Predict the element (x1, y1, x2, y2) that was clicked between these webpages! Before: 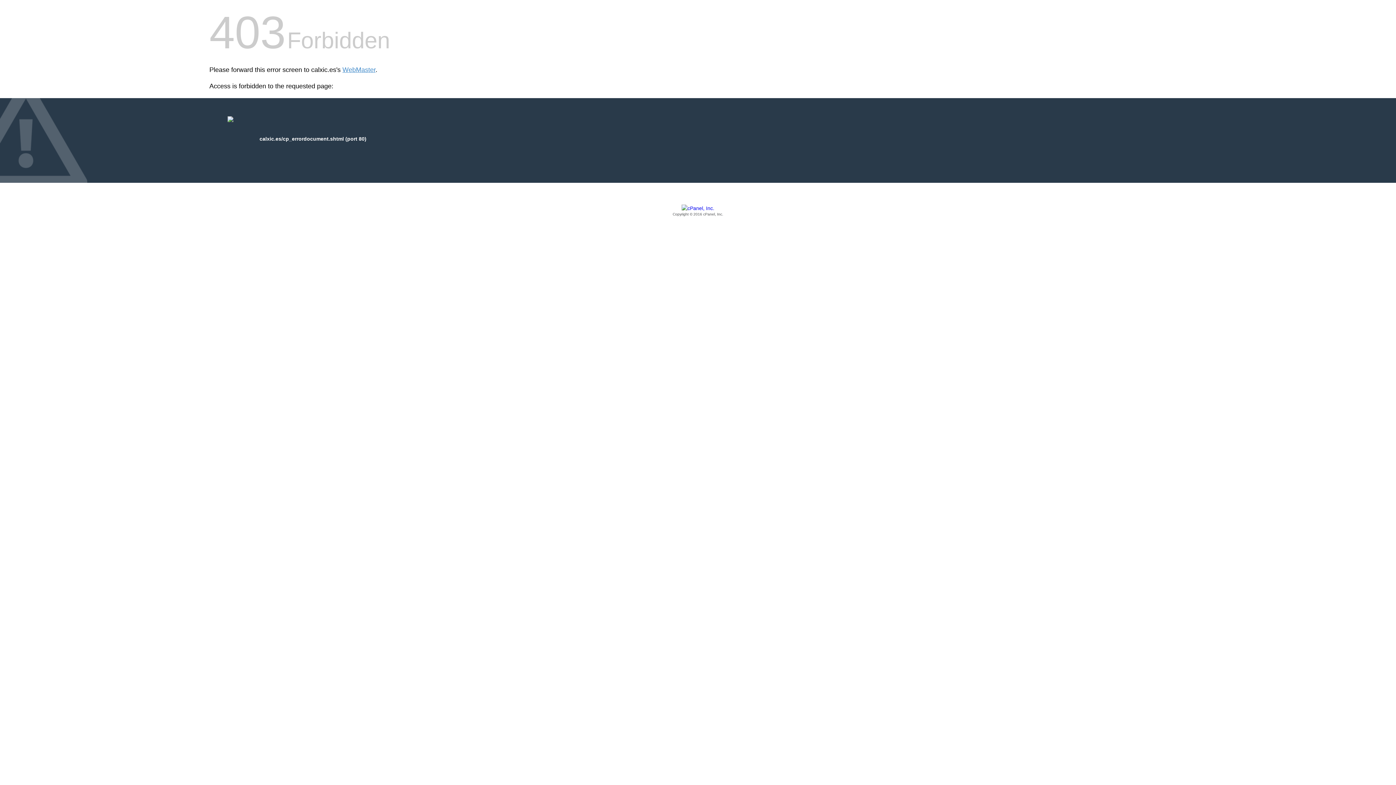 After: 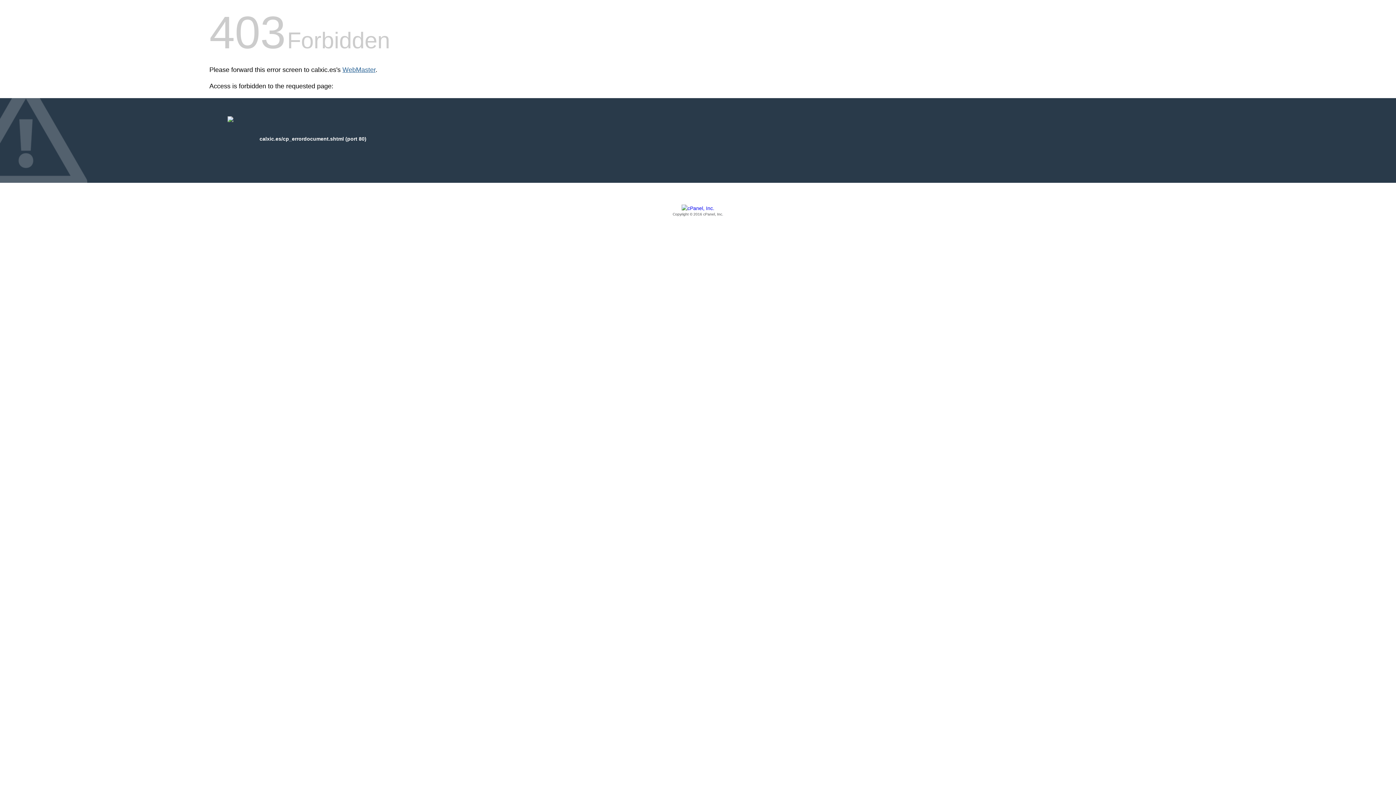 Action: bbox: (342, 66, 375, 73) label: WebMaster